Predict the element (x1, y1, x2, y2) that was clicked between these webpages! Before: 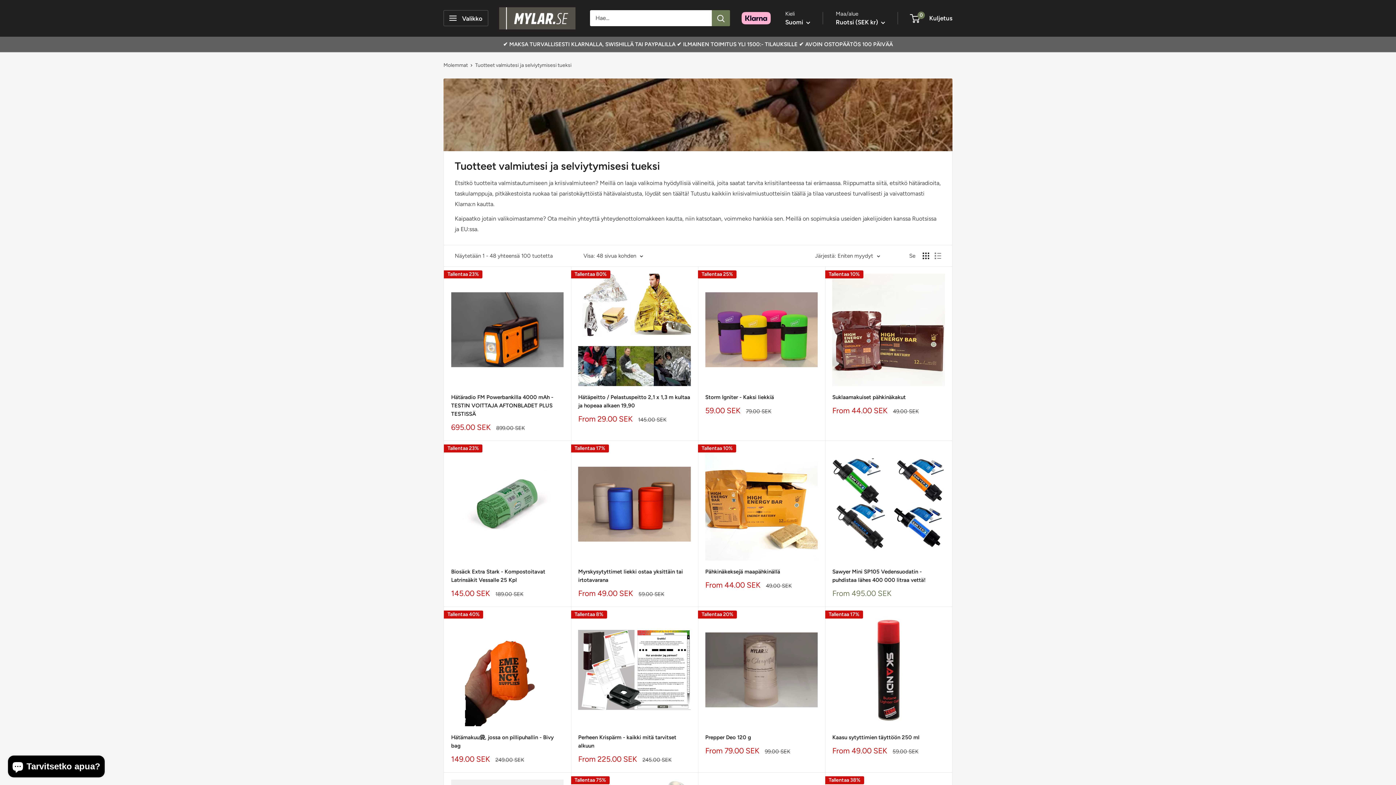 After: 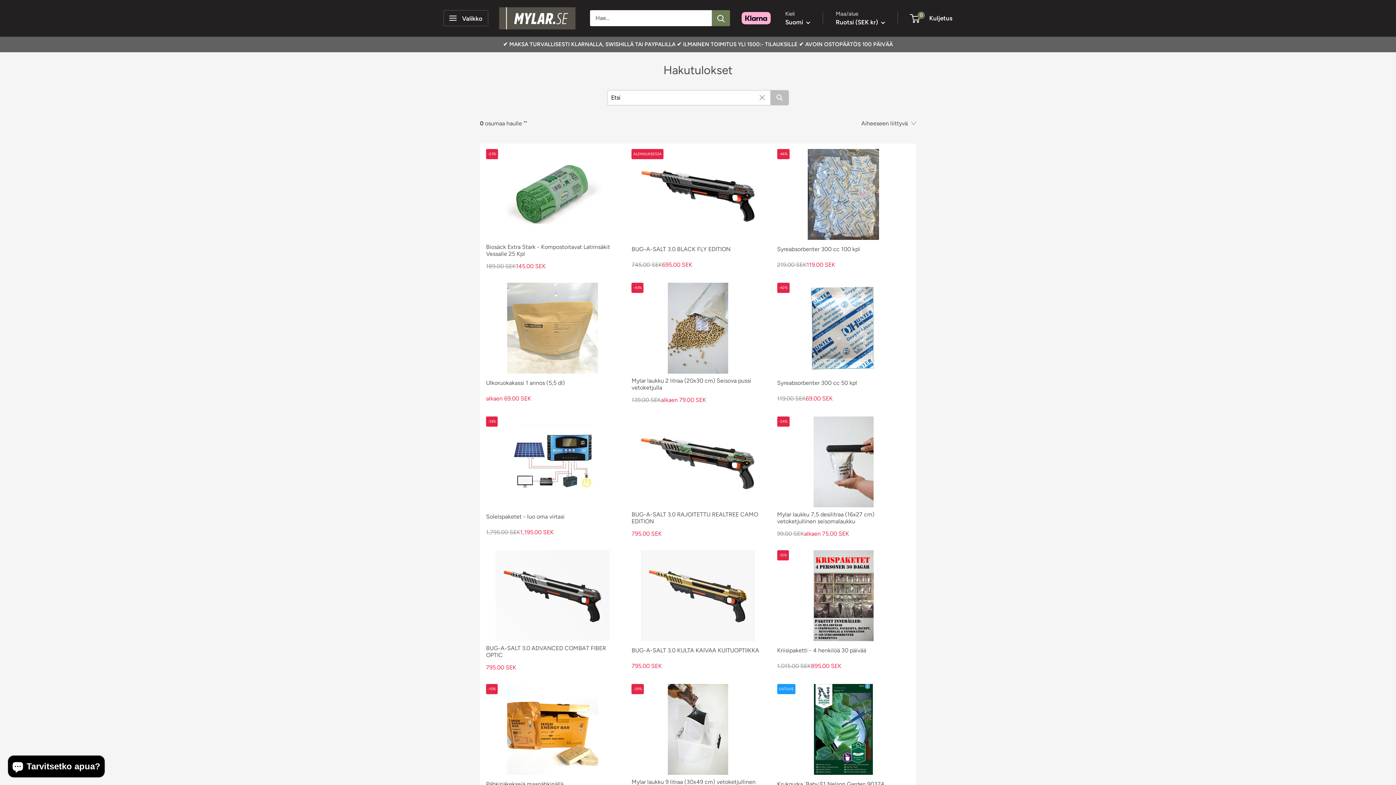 Action: bbox: (712, 10, 730, 26) label: vika